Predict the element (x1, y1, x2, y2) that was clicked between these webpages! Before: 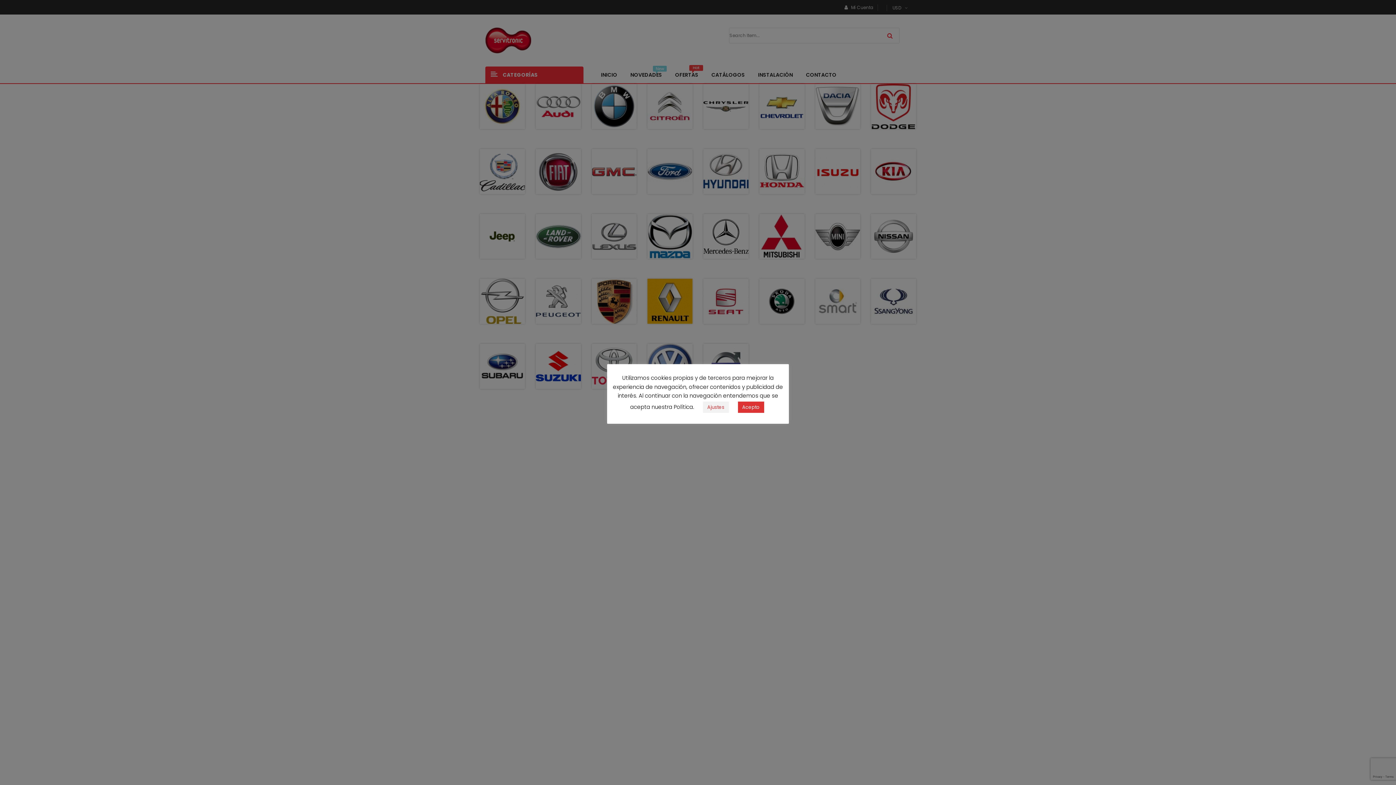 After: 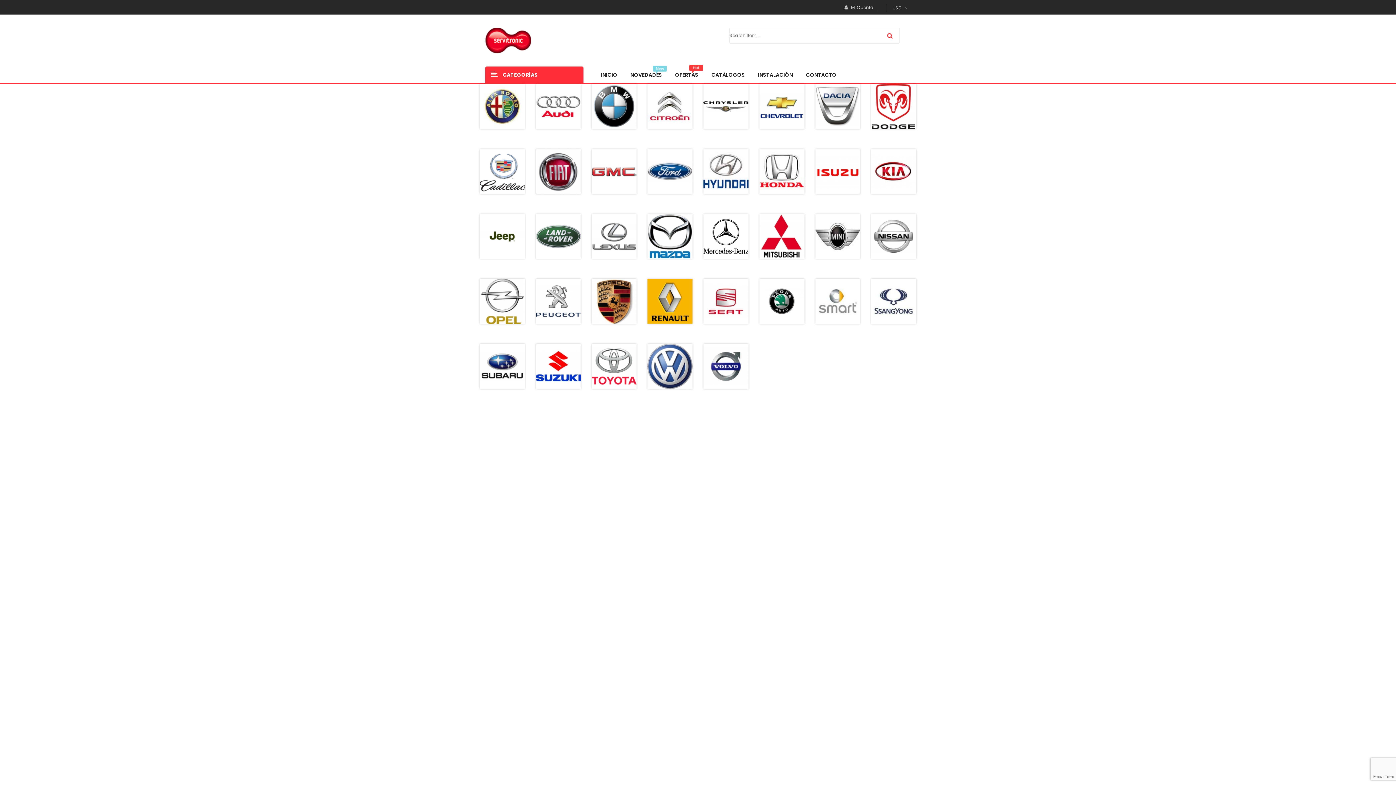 Action: bbox: (738, 401, 764, 413) label: Acepto